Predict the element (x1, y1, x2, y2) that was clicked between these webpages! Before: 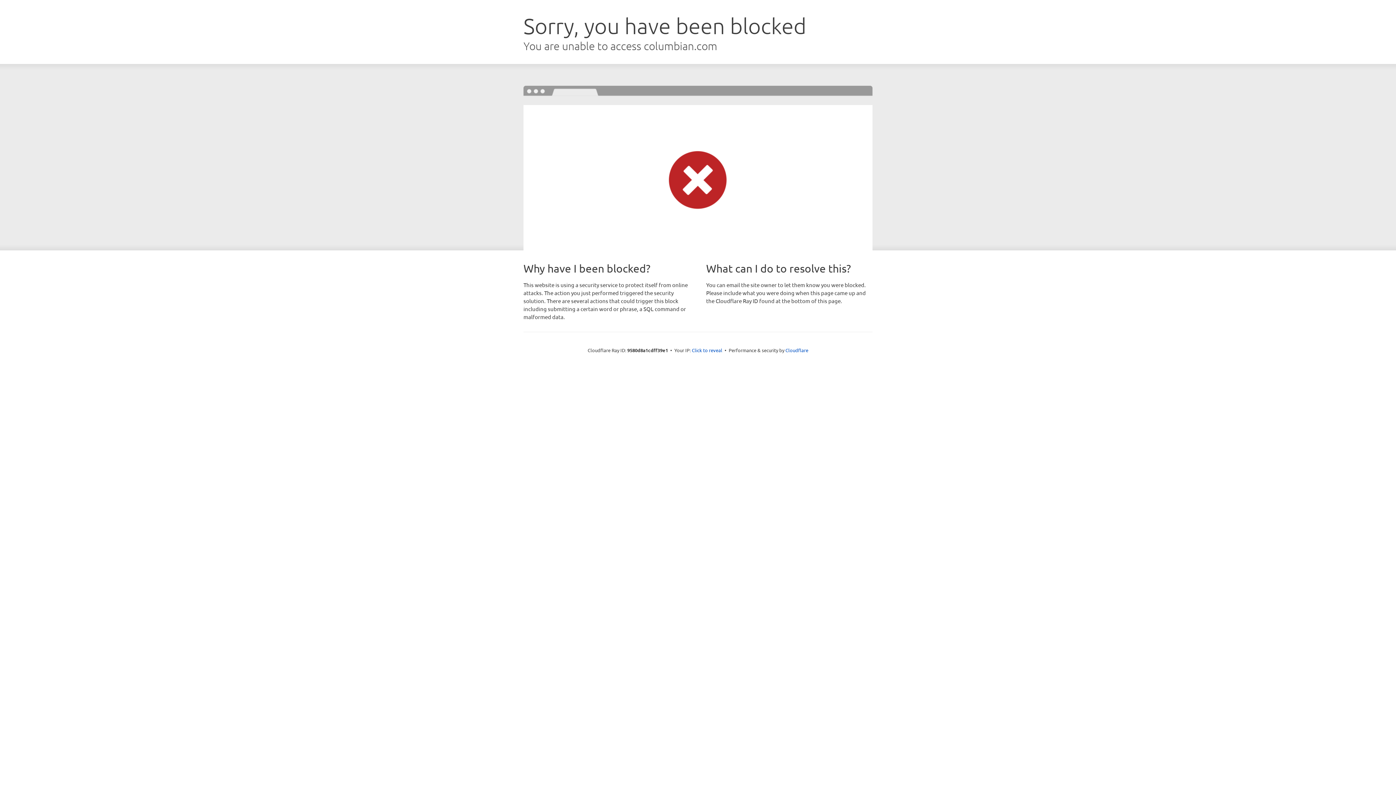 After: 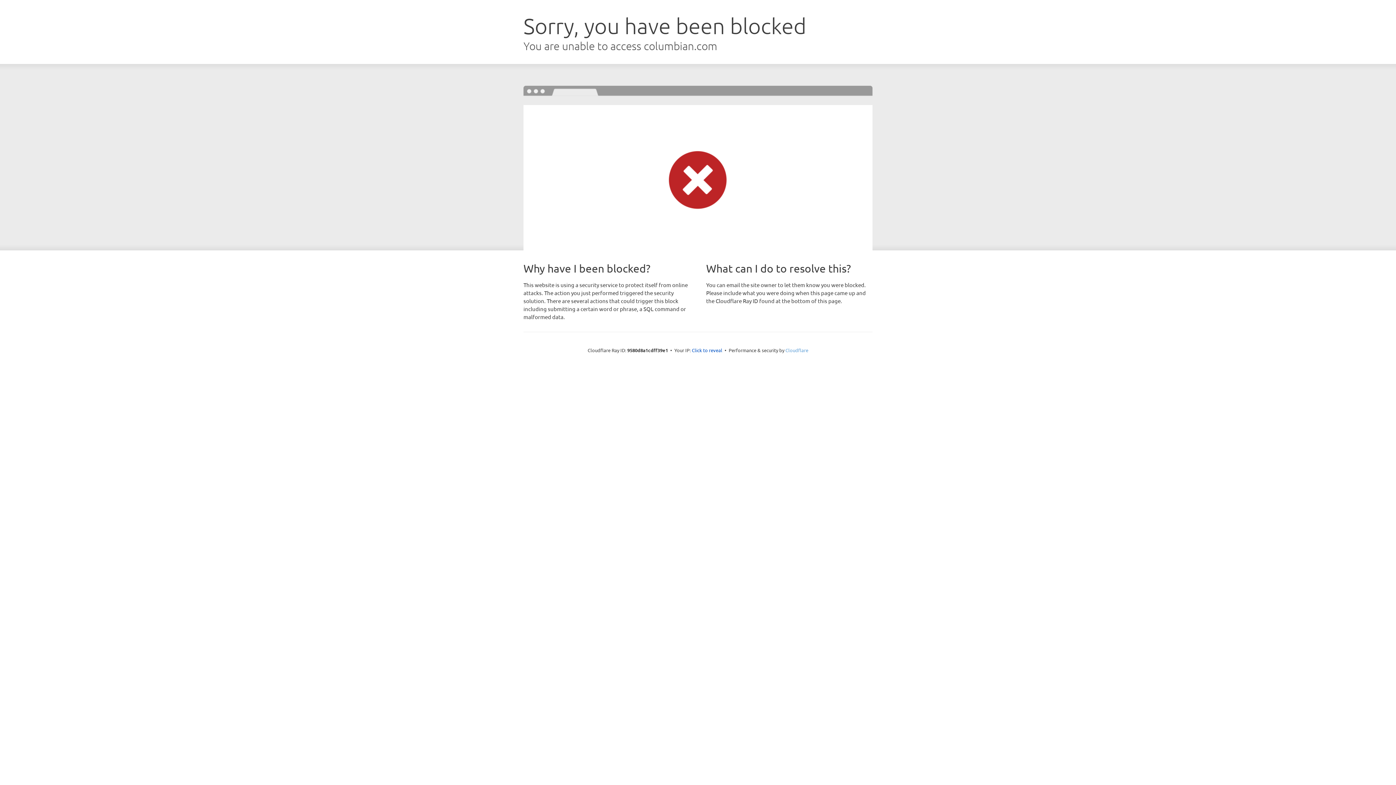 Action: bbox: (785, 347, 808, 353) label: Cloudflare